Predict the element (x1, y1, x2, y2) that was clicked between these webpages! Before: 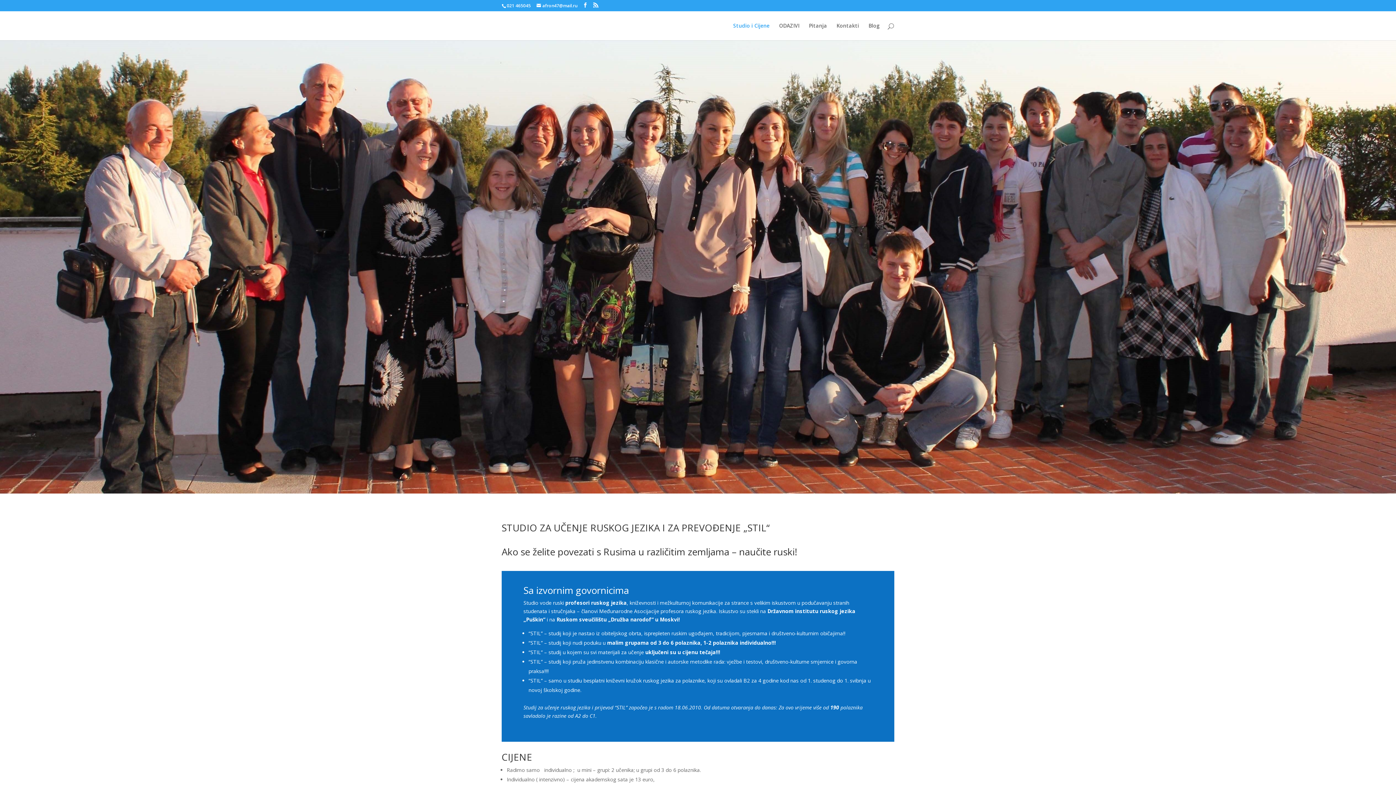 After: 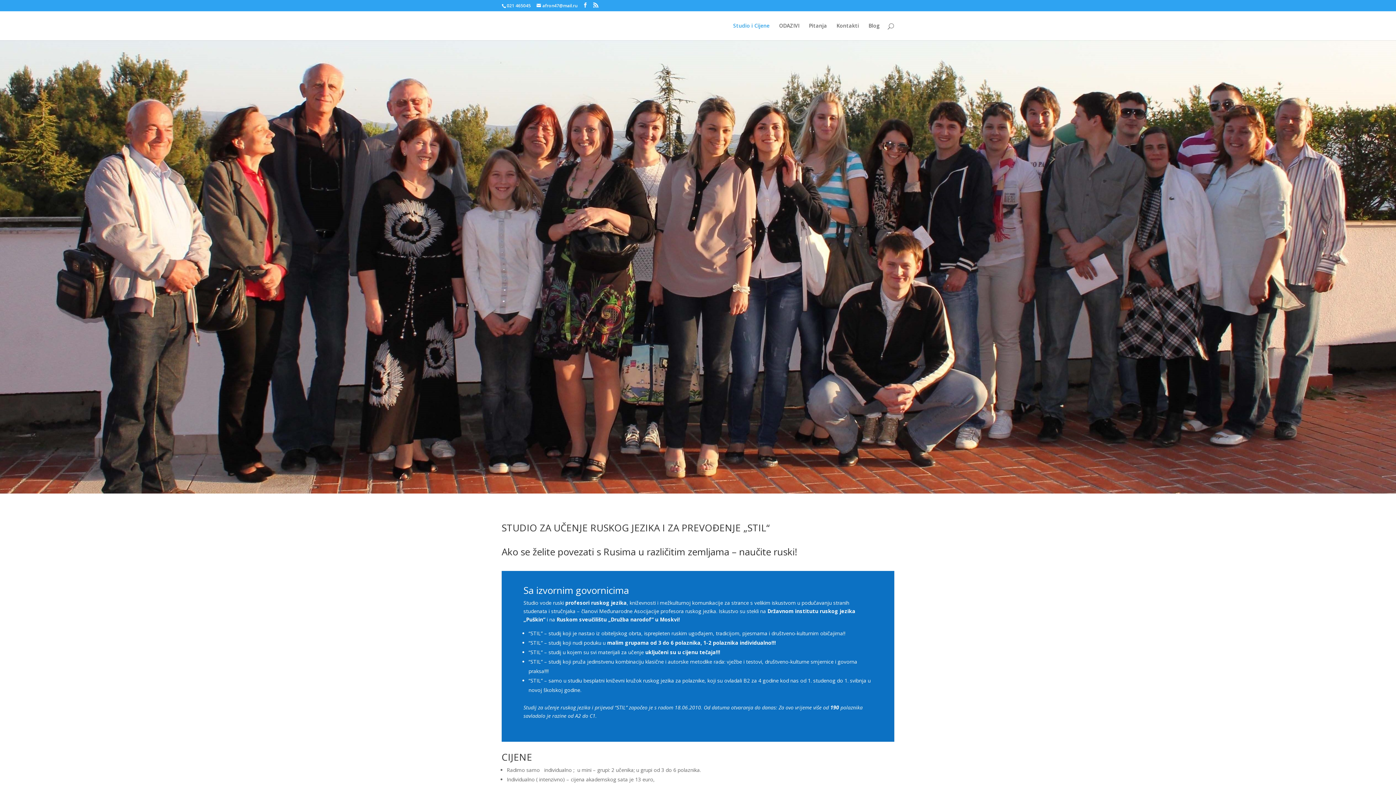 Action: bbox: (733, 23, 769, 40) label: Studio i Cijene